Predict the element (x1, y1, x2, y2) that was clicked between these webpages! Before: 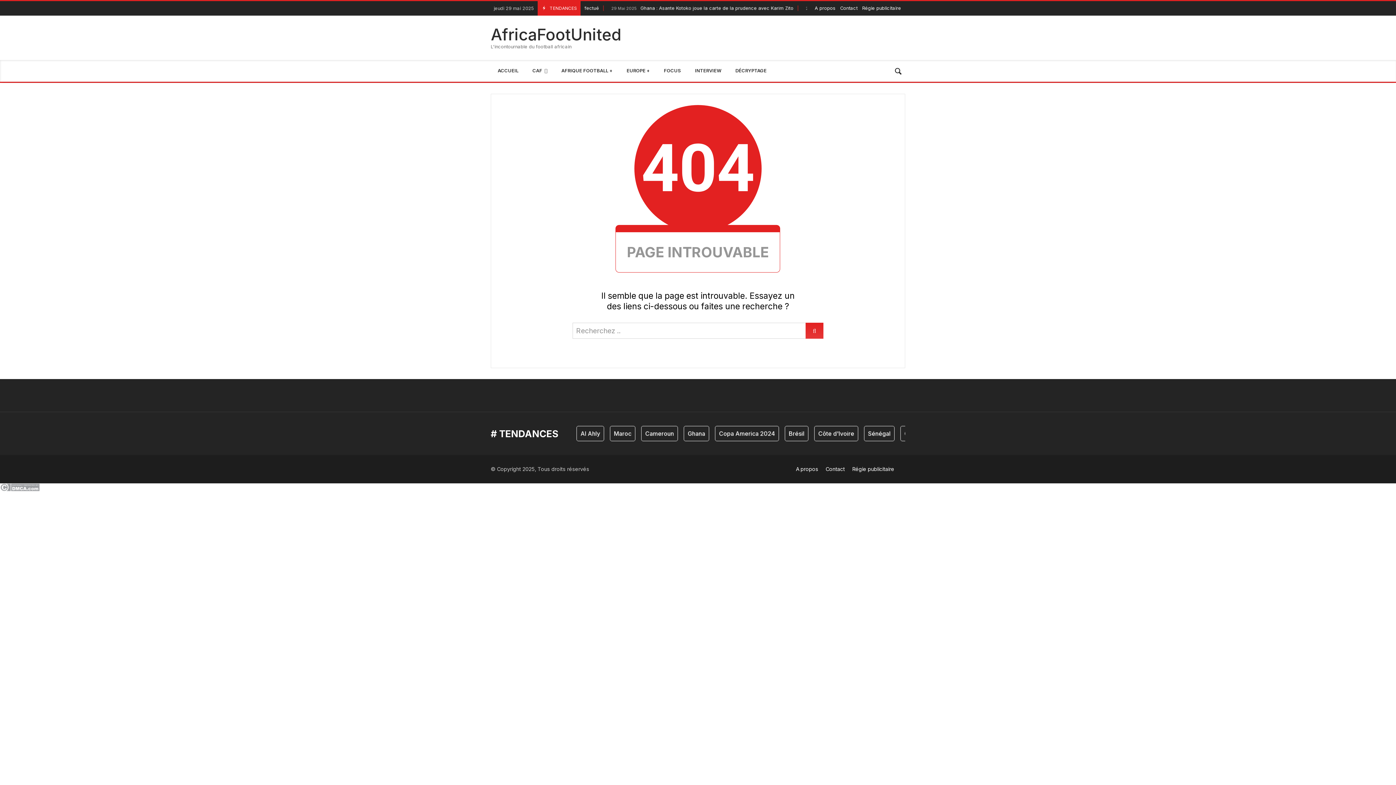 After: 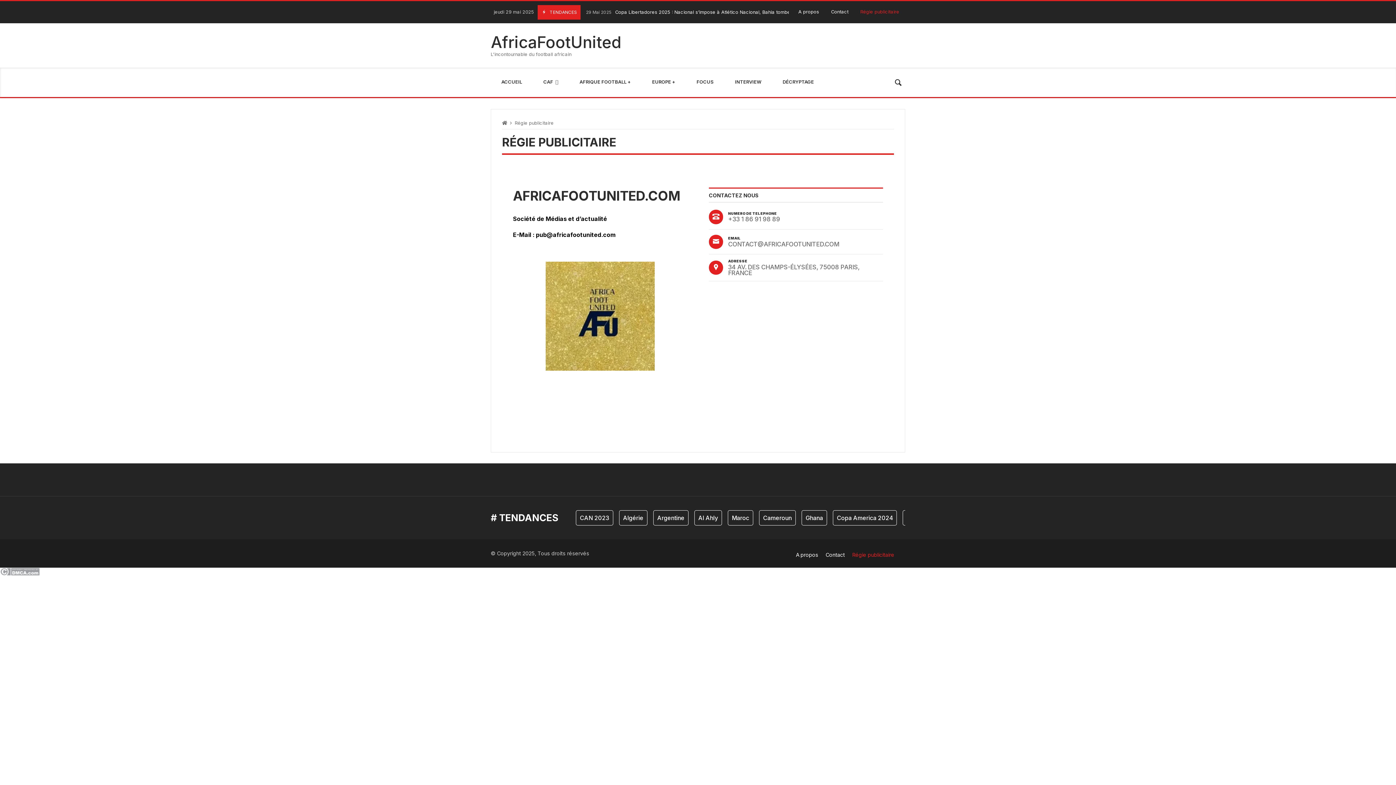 Action: label: Régie publicitaire bbox: (852, 467, 894, 472)